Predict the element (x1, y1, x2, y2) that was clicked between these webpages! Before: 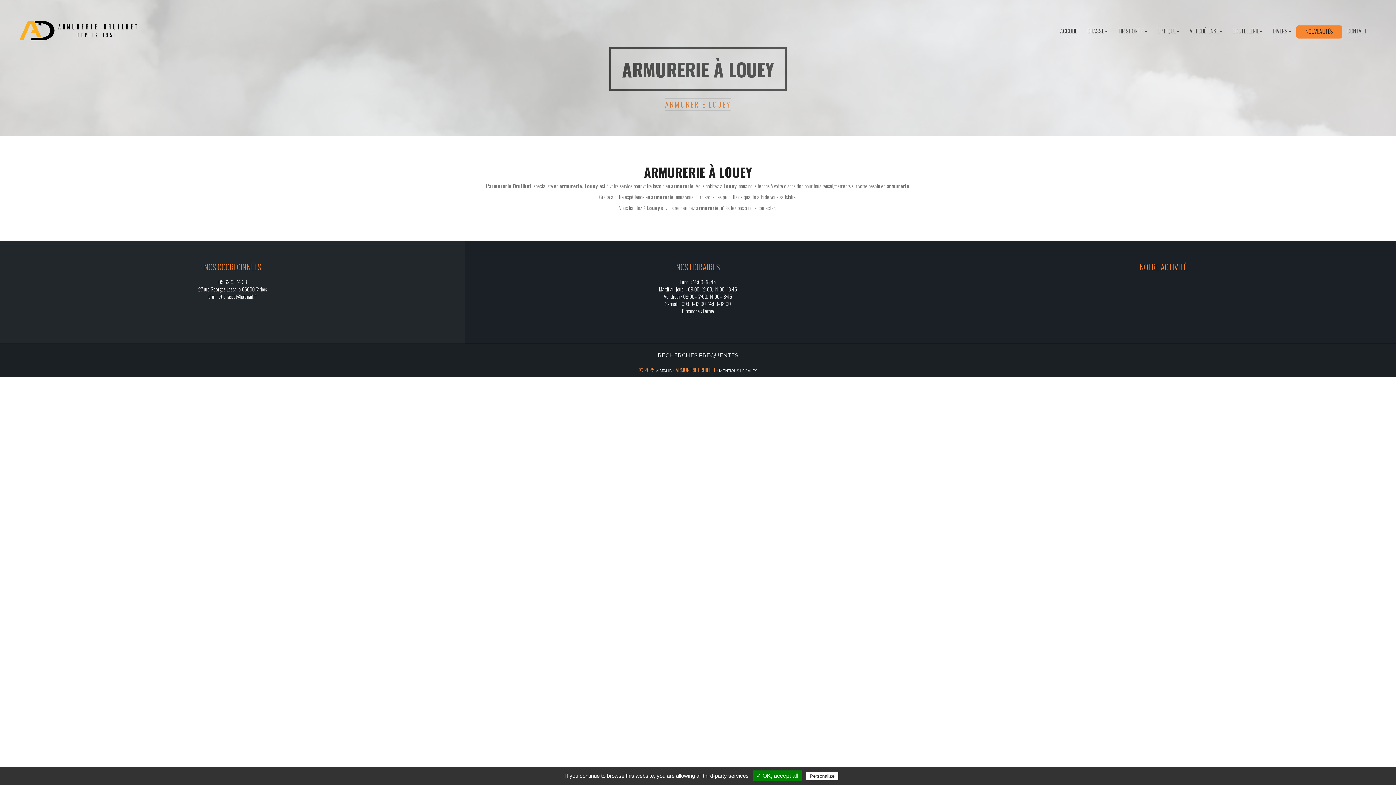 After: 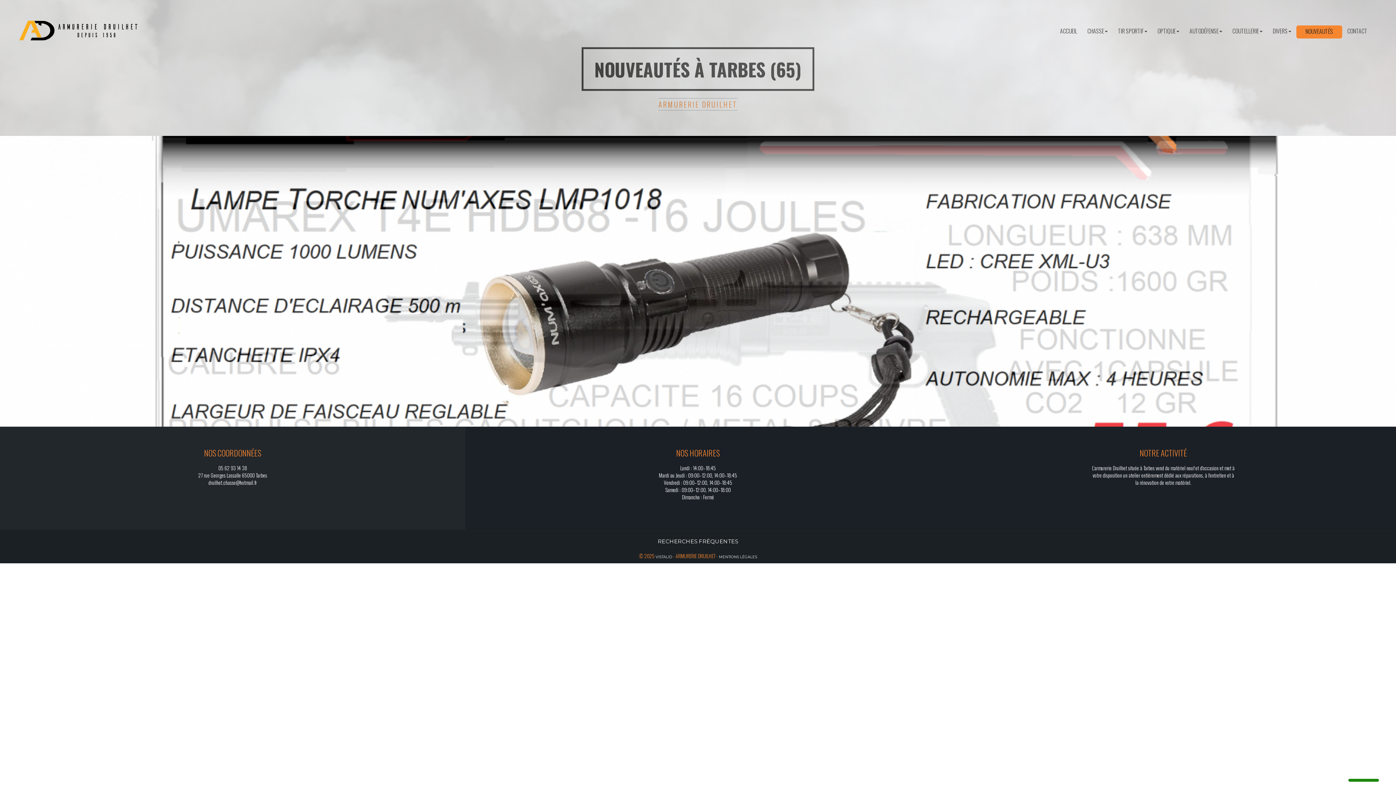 Action: label: NOUVEAUTÉS bbox: (1296, 25, 1342, 38)